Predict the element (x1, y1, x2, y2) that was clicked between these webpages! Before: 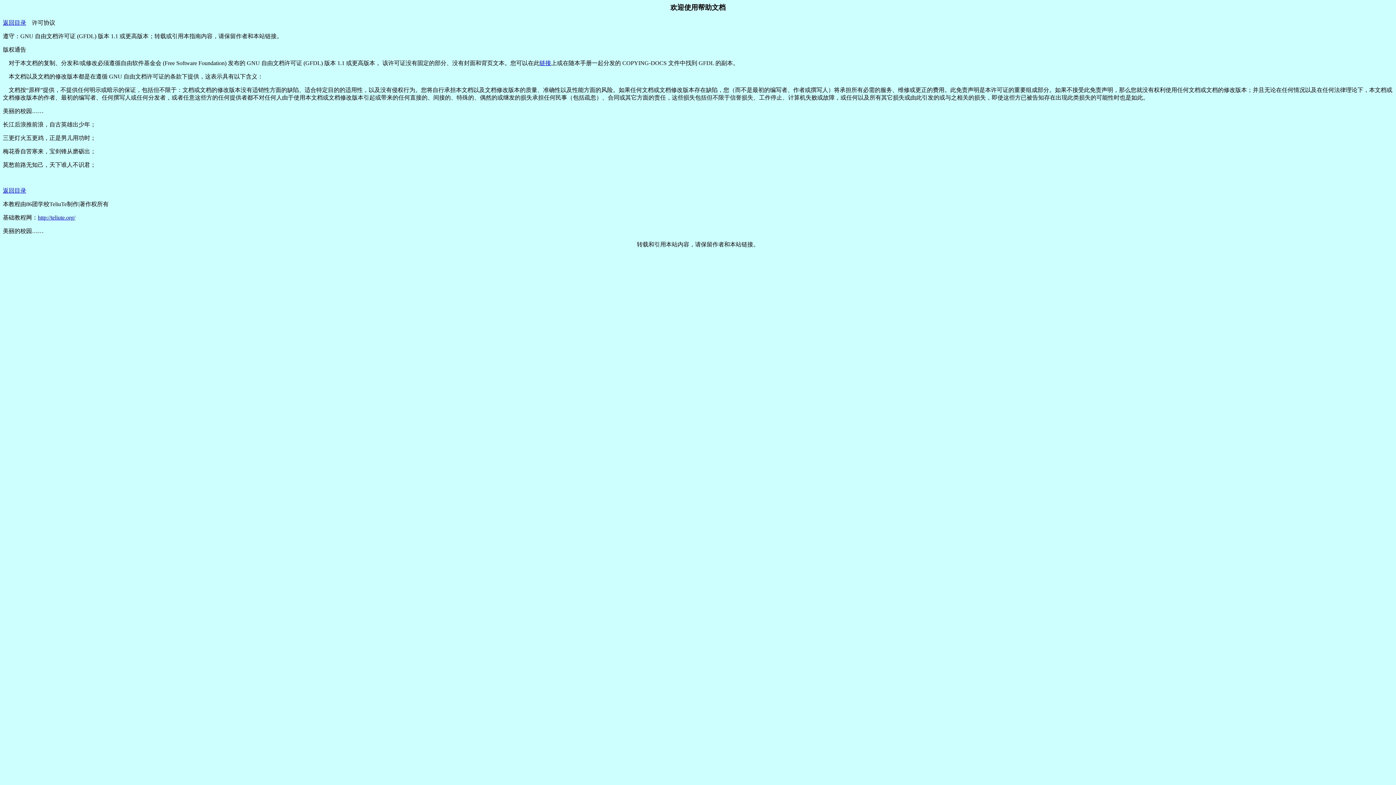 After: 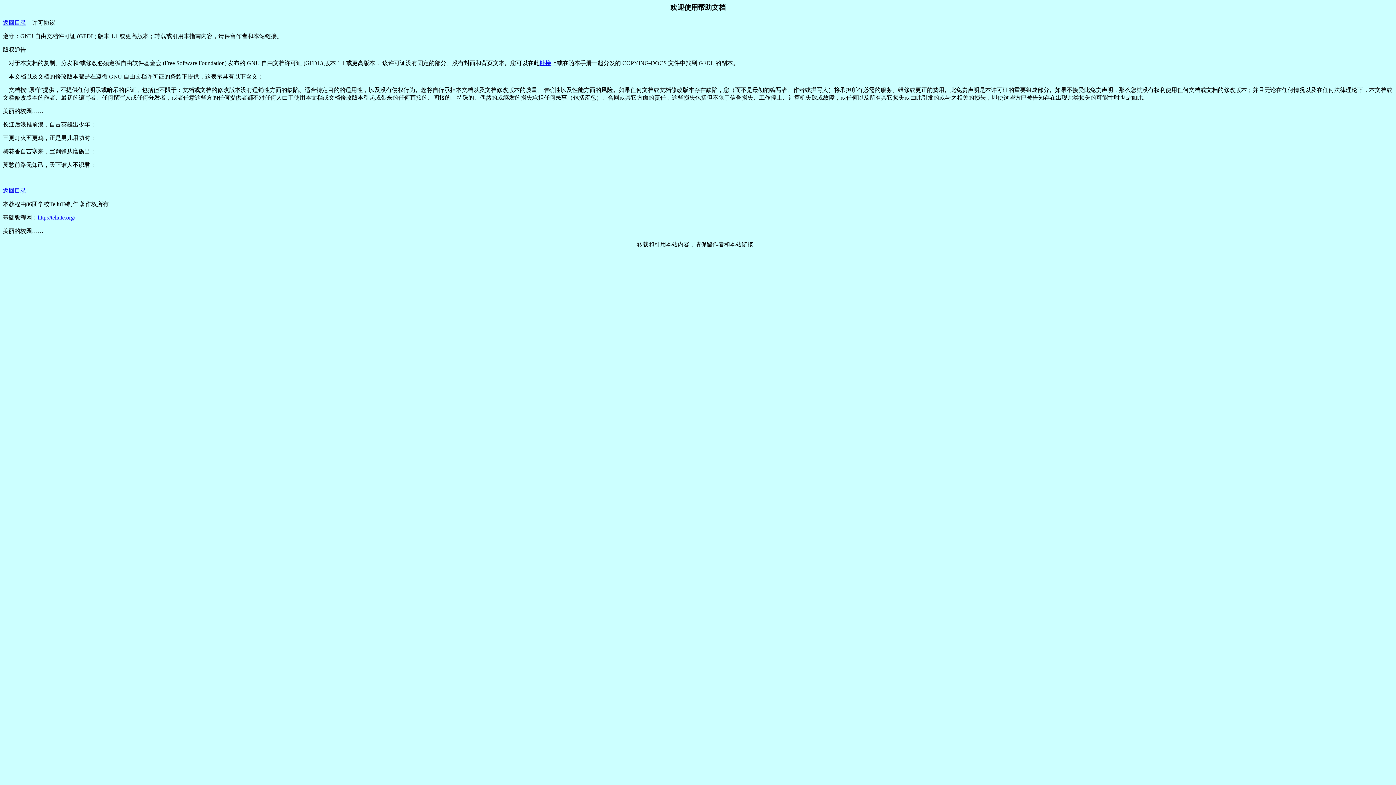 Action: label: 链接 bbox: (539, 60, 551, 66)